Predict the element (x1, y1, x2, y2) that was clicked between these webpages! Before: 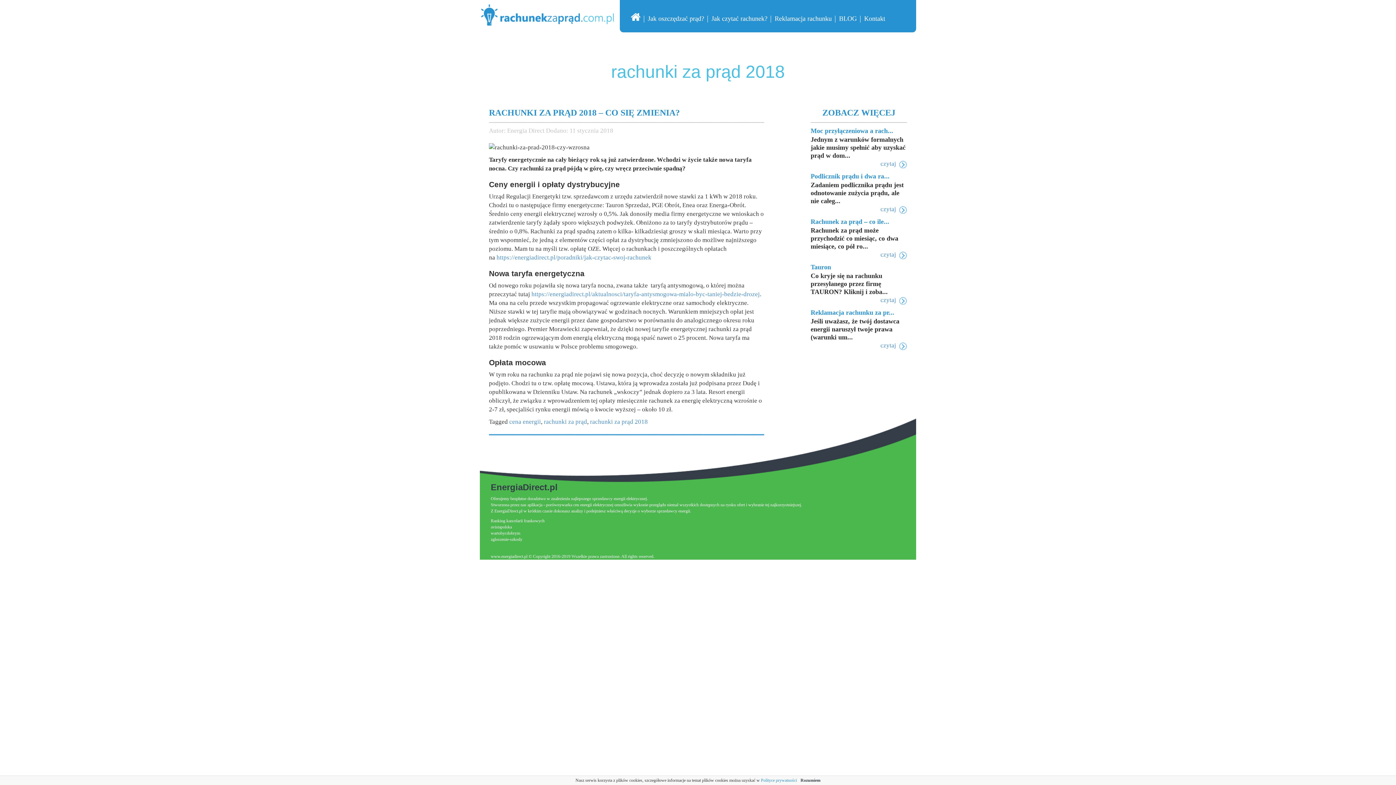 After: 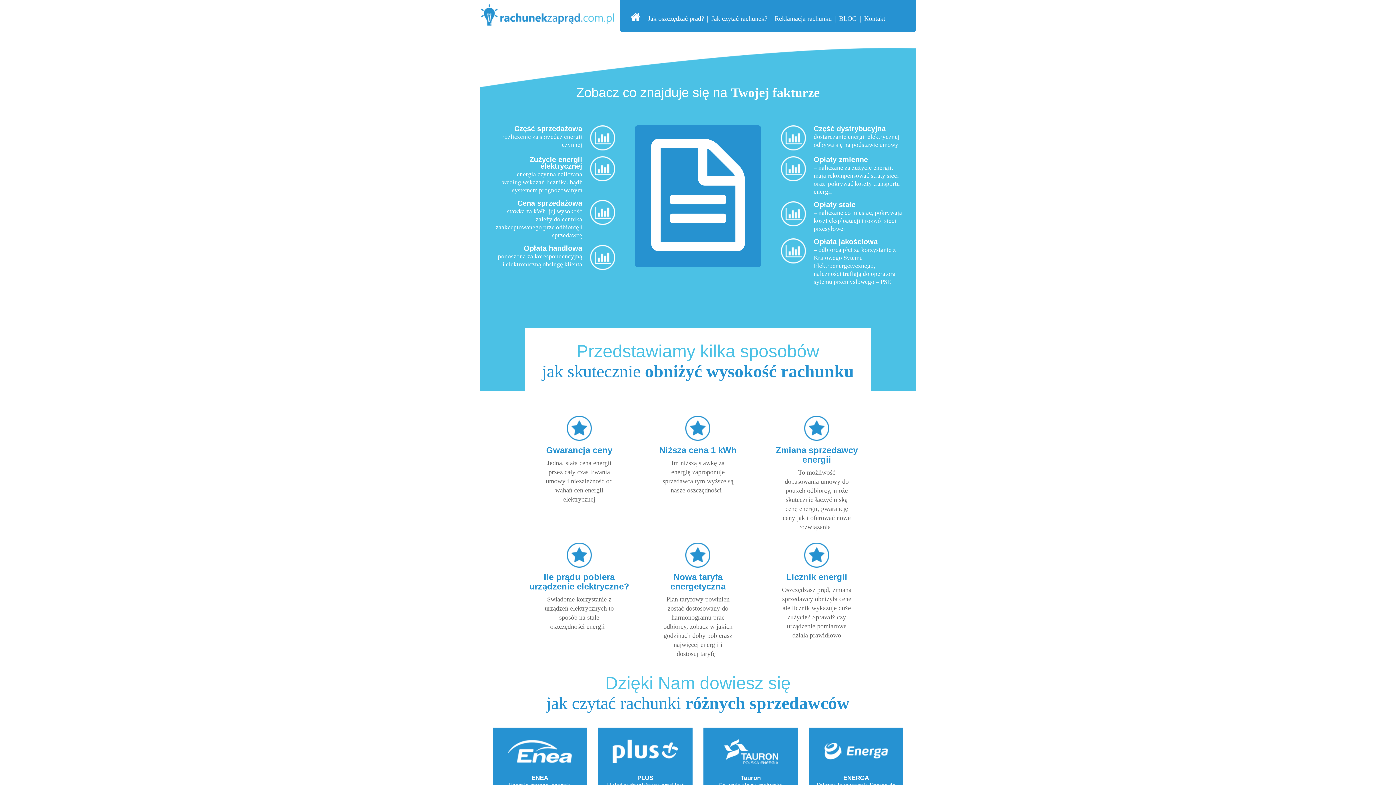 Action: bbox: (480, 0, 614, 26)